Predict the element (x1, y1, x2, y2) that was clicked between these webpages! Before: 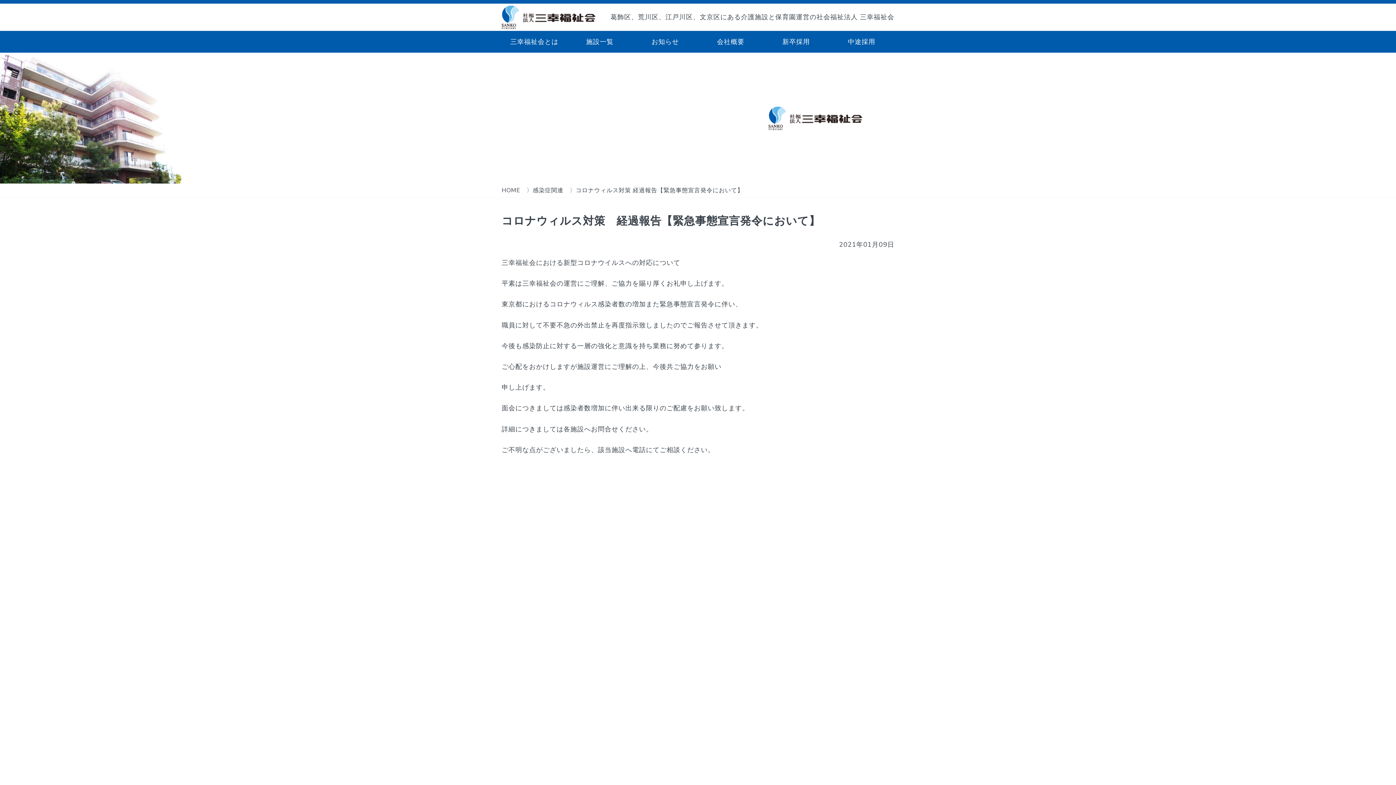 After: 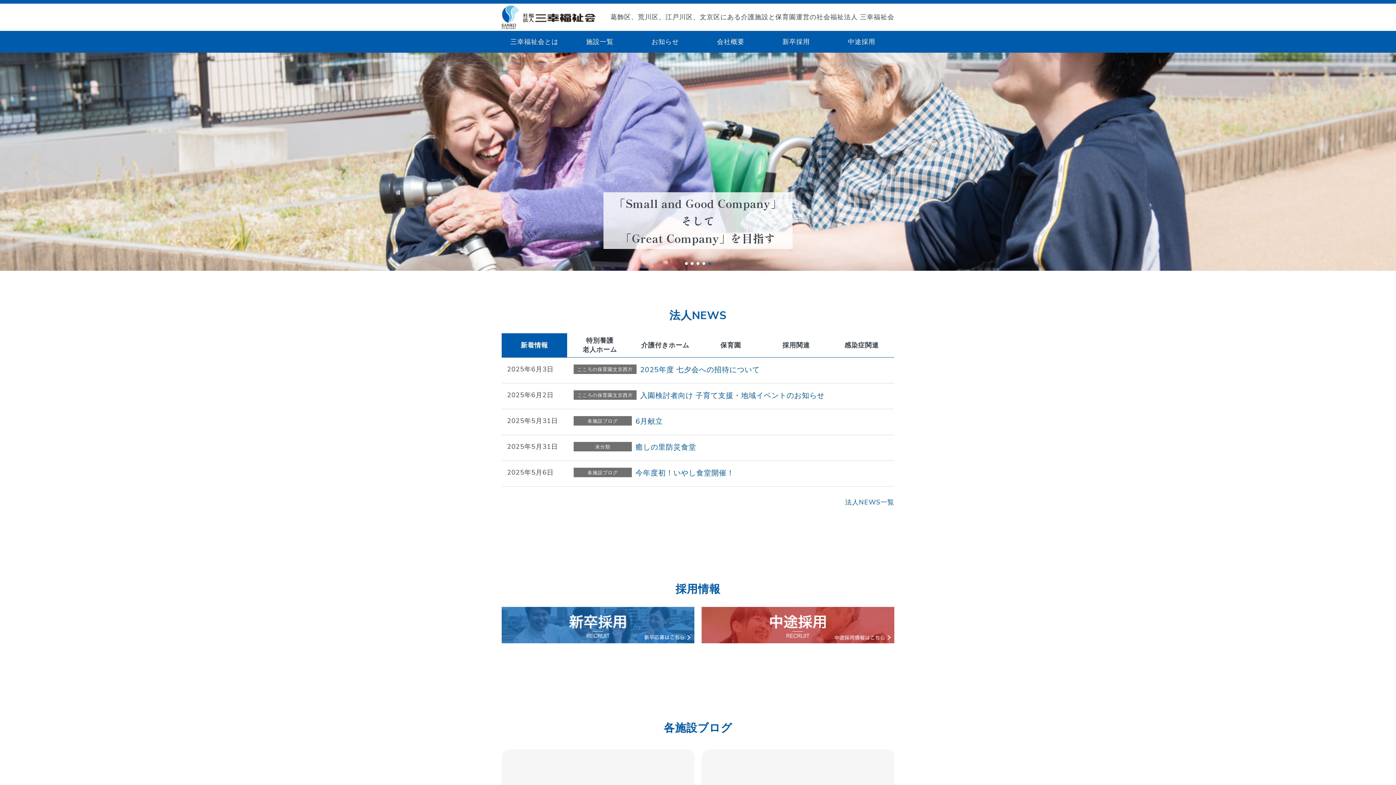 Action: label: HOME bbox: (501, 185, 520, 196)